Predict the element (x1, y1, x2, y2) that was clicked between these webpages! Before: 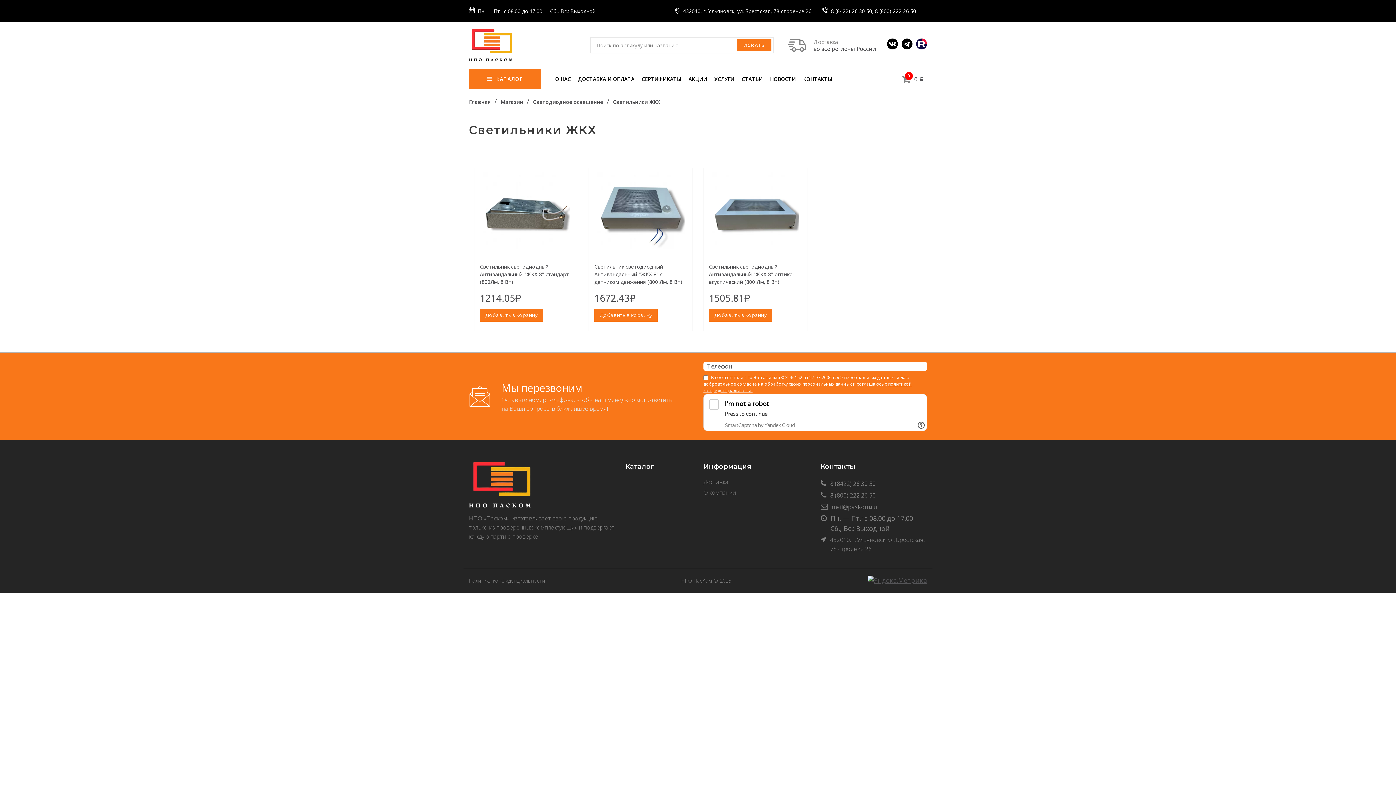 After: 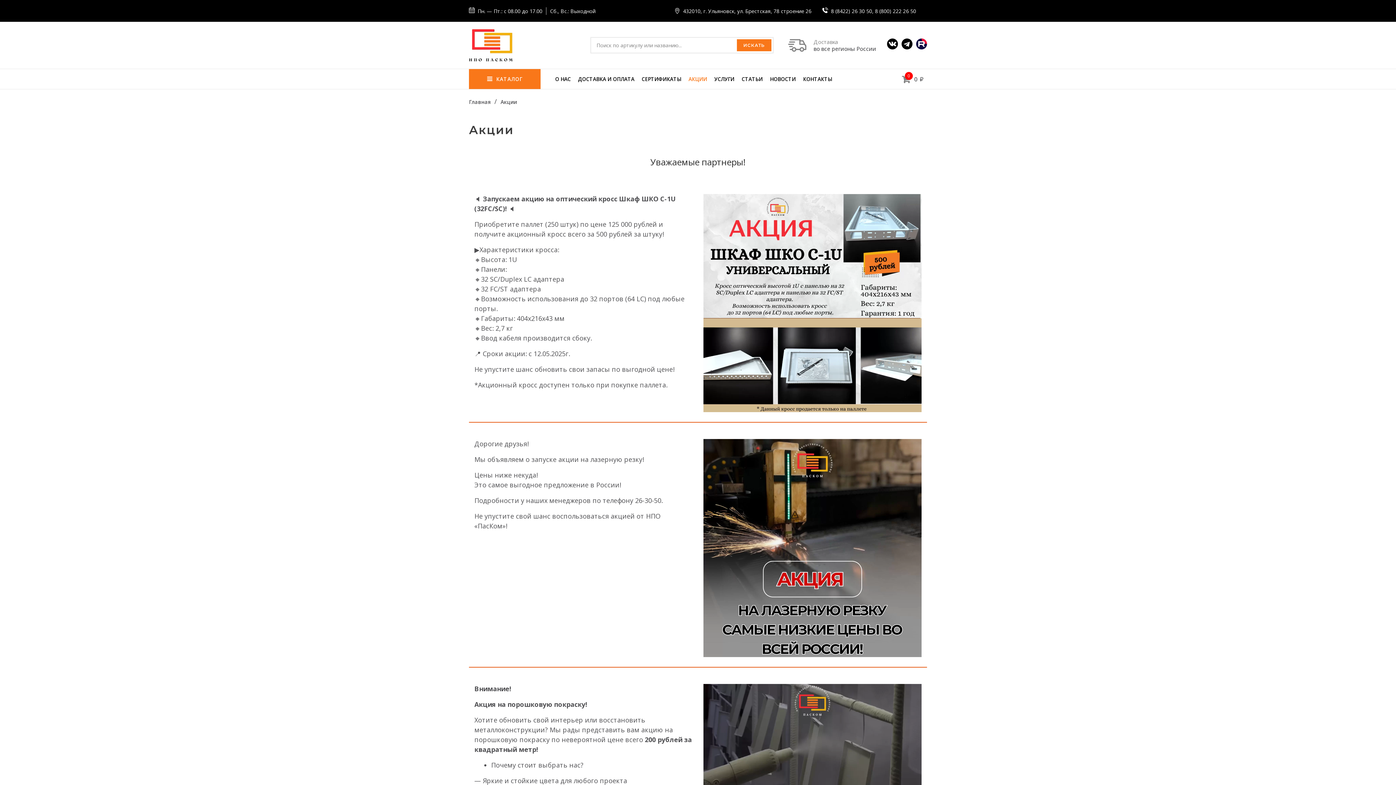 Action: bbox: (685, 69, 710, 89) label: АКЦИИ